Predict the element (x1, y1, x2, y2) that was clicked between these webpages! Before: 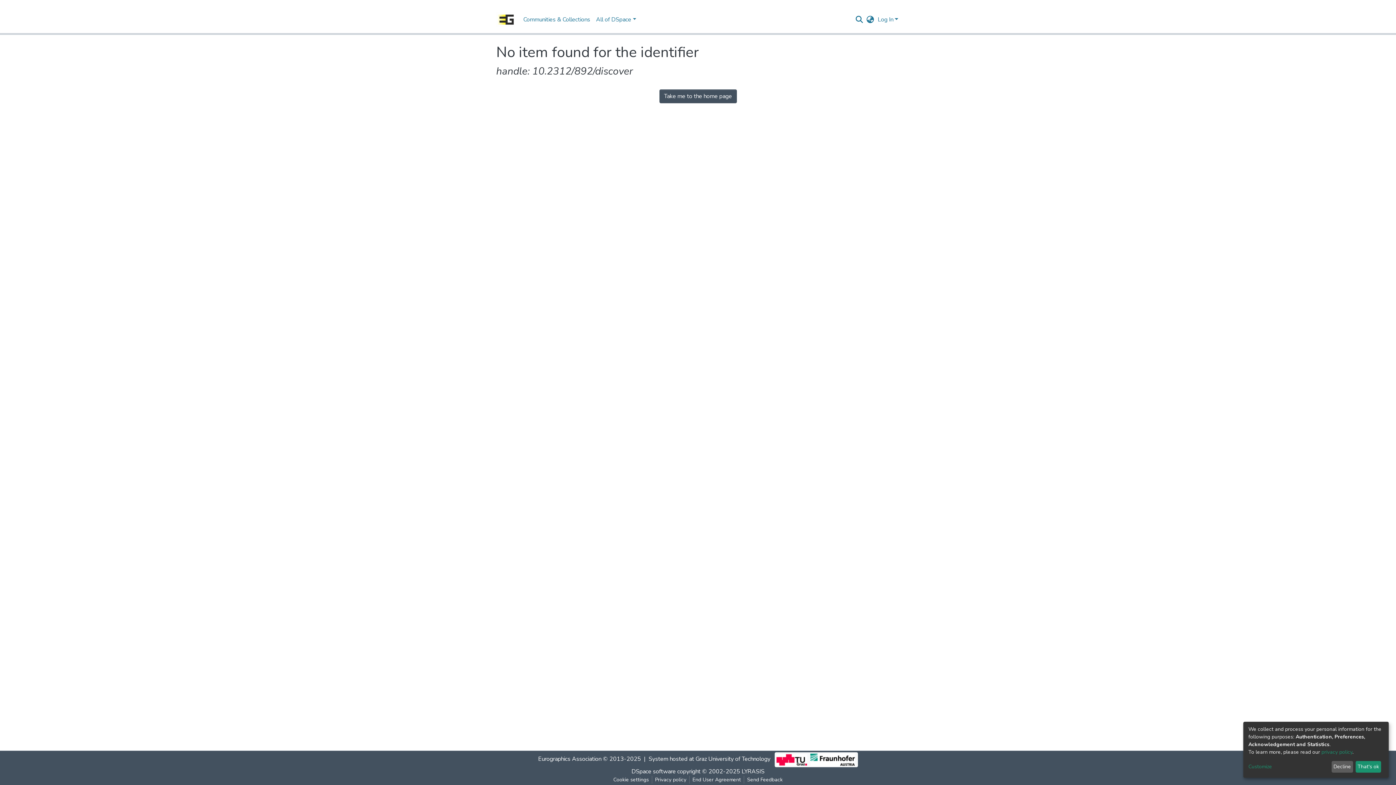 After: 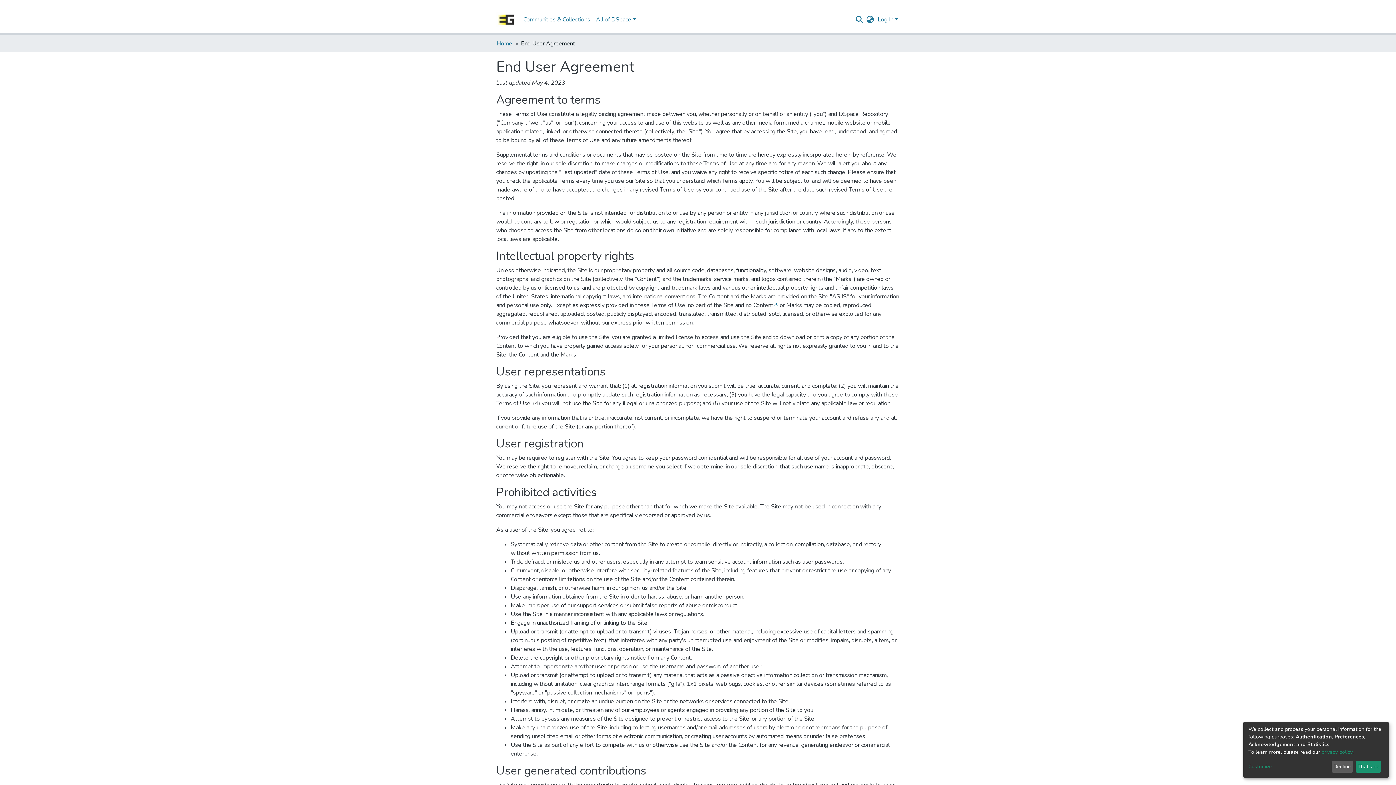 Action: label: End User Agreement bbox: (710, 776, 764, 784)